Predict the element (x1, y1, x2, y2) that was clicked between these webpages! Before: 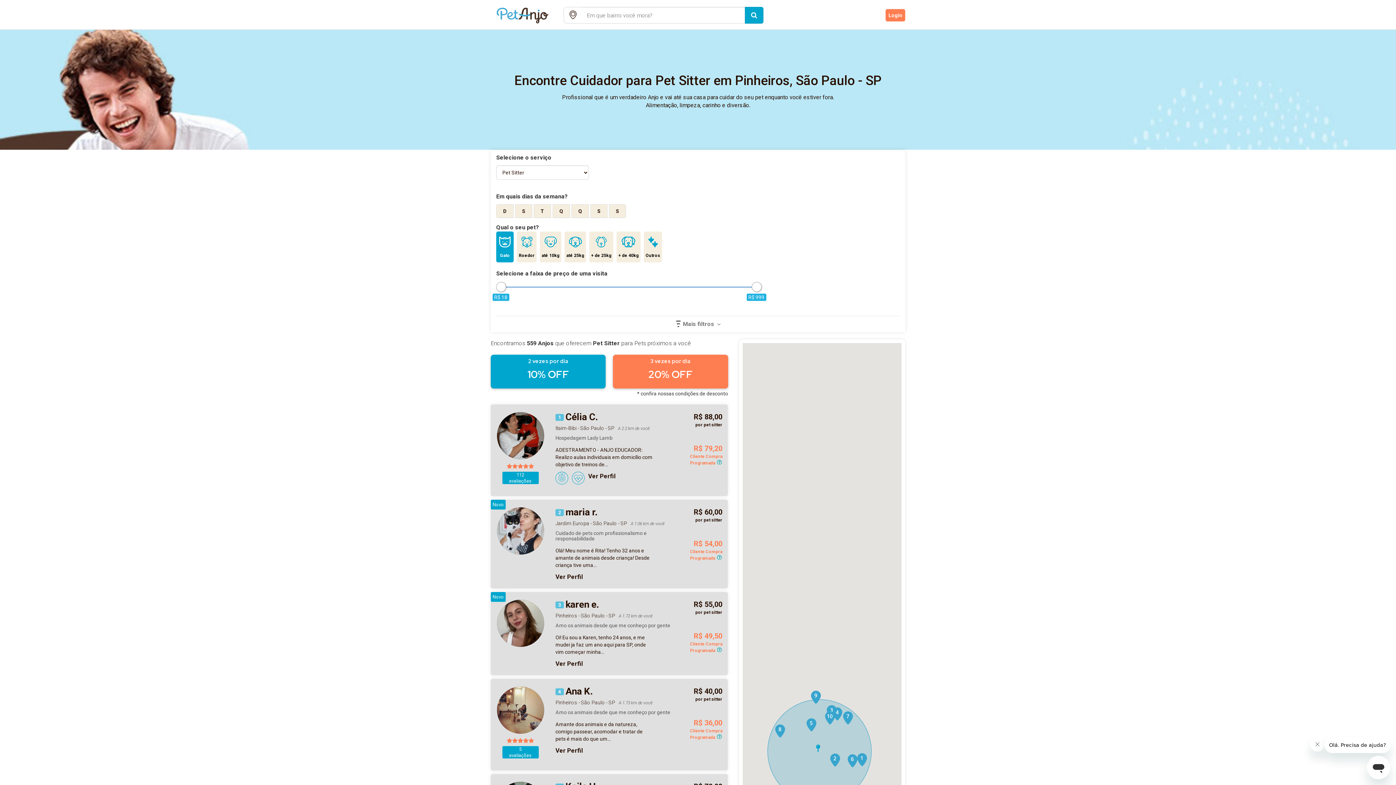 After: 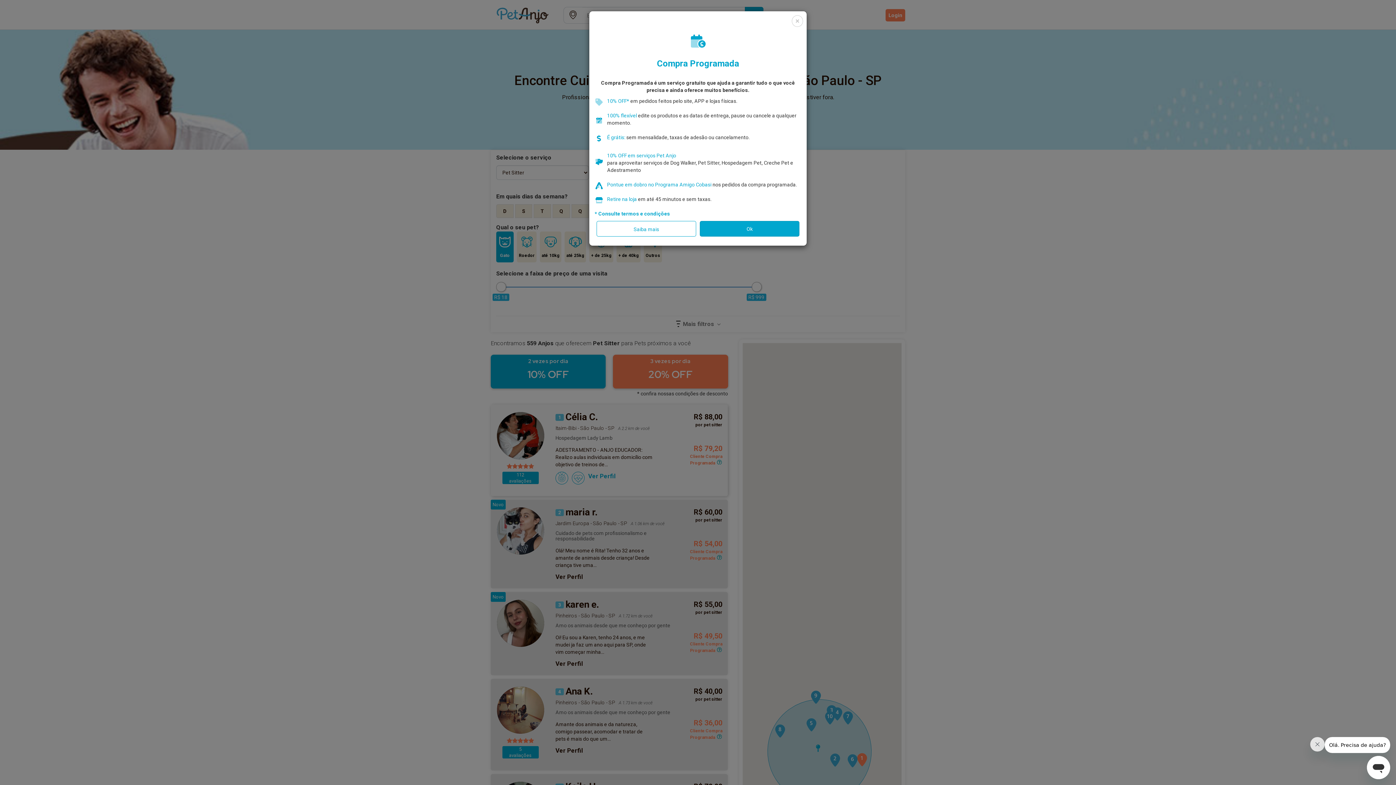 Action: bbox: (715, 460, 722, 465)